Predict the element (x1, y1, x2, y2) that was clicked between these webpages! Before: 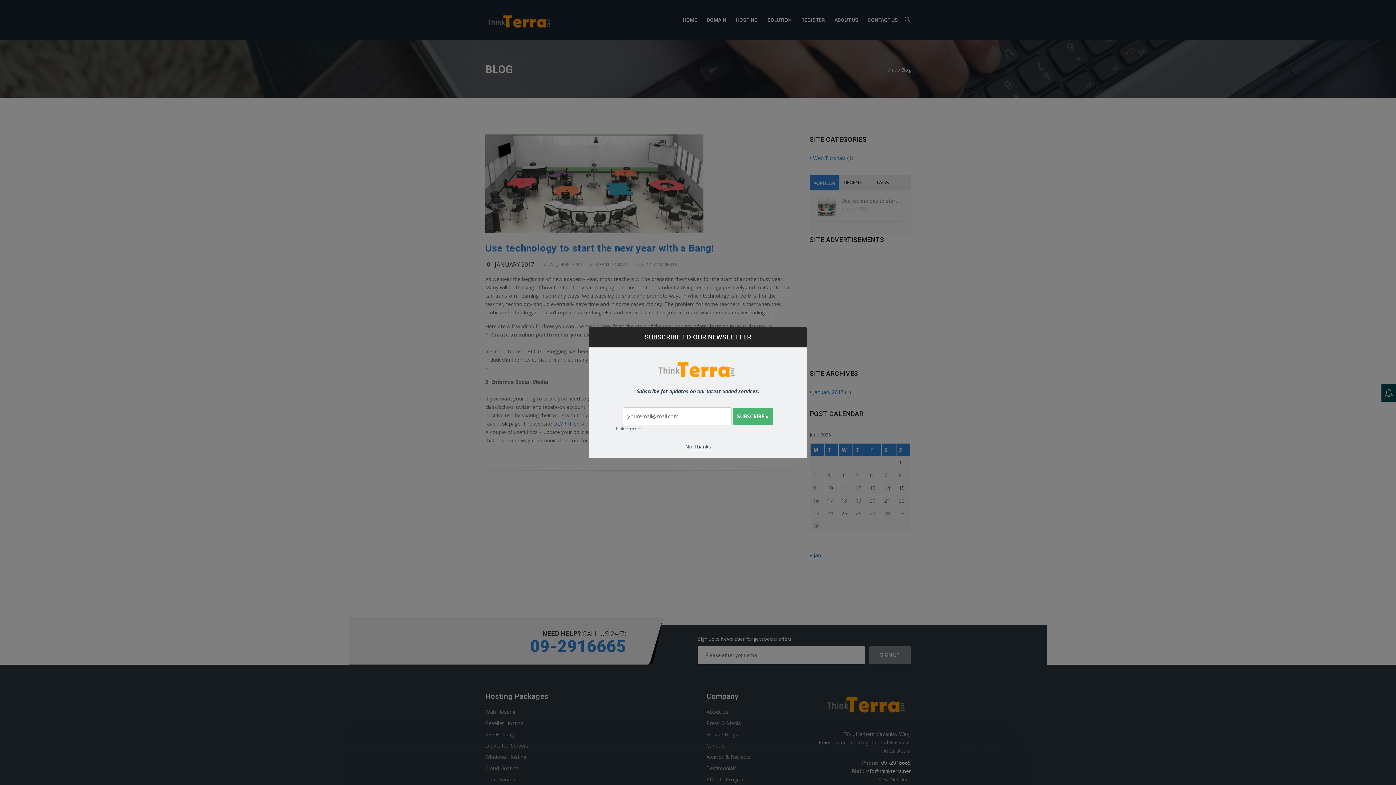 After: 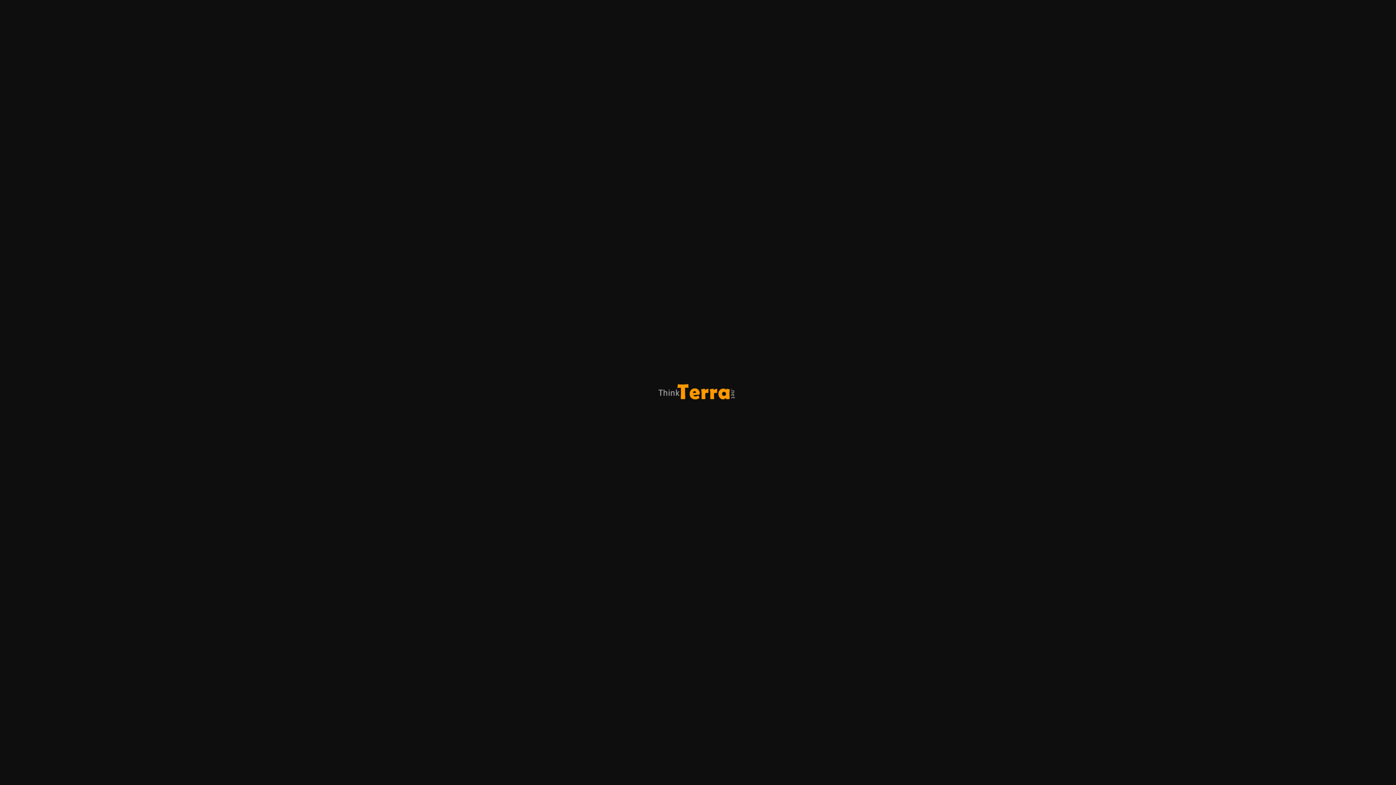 Action: bbox: (655, 380, 740, 387)